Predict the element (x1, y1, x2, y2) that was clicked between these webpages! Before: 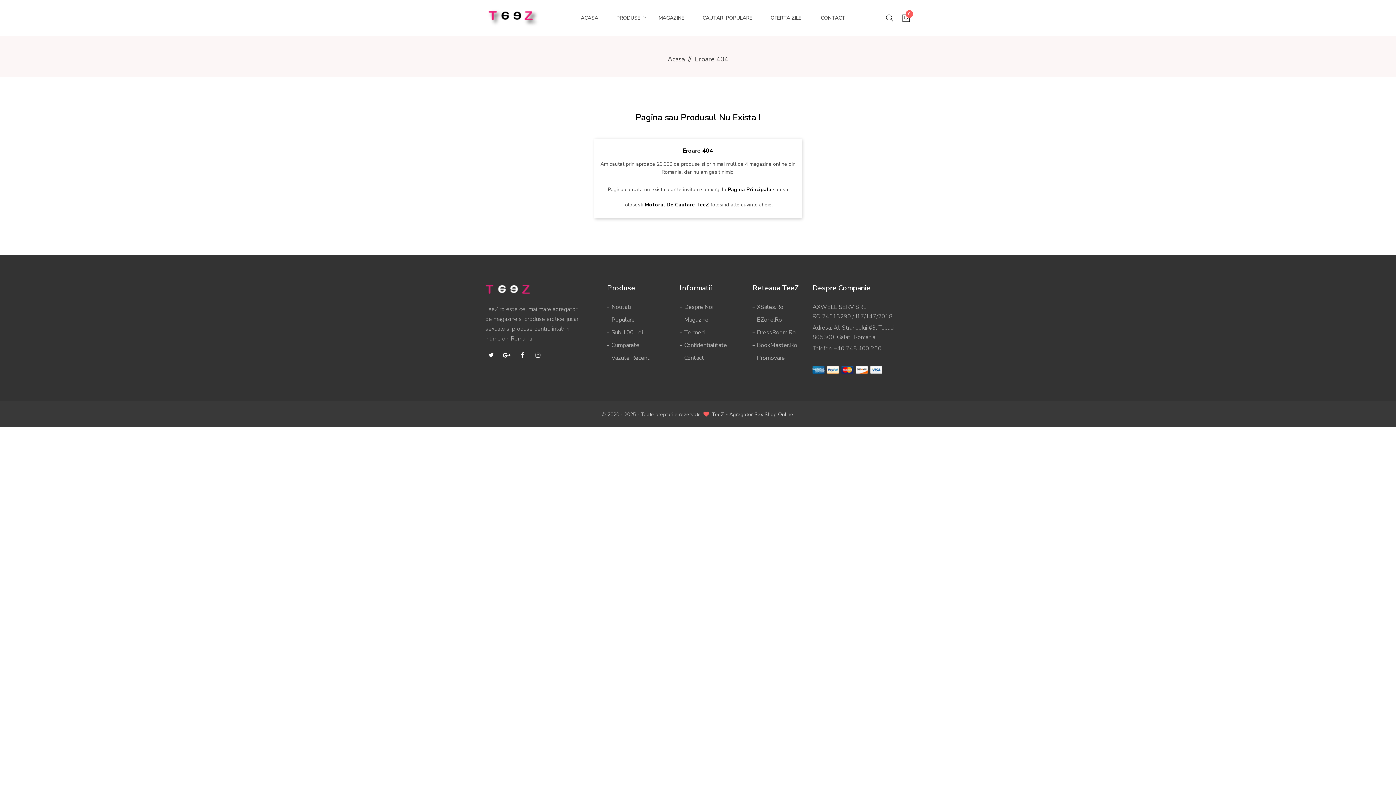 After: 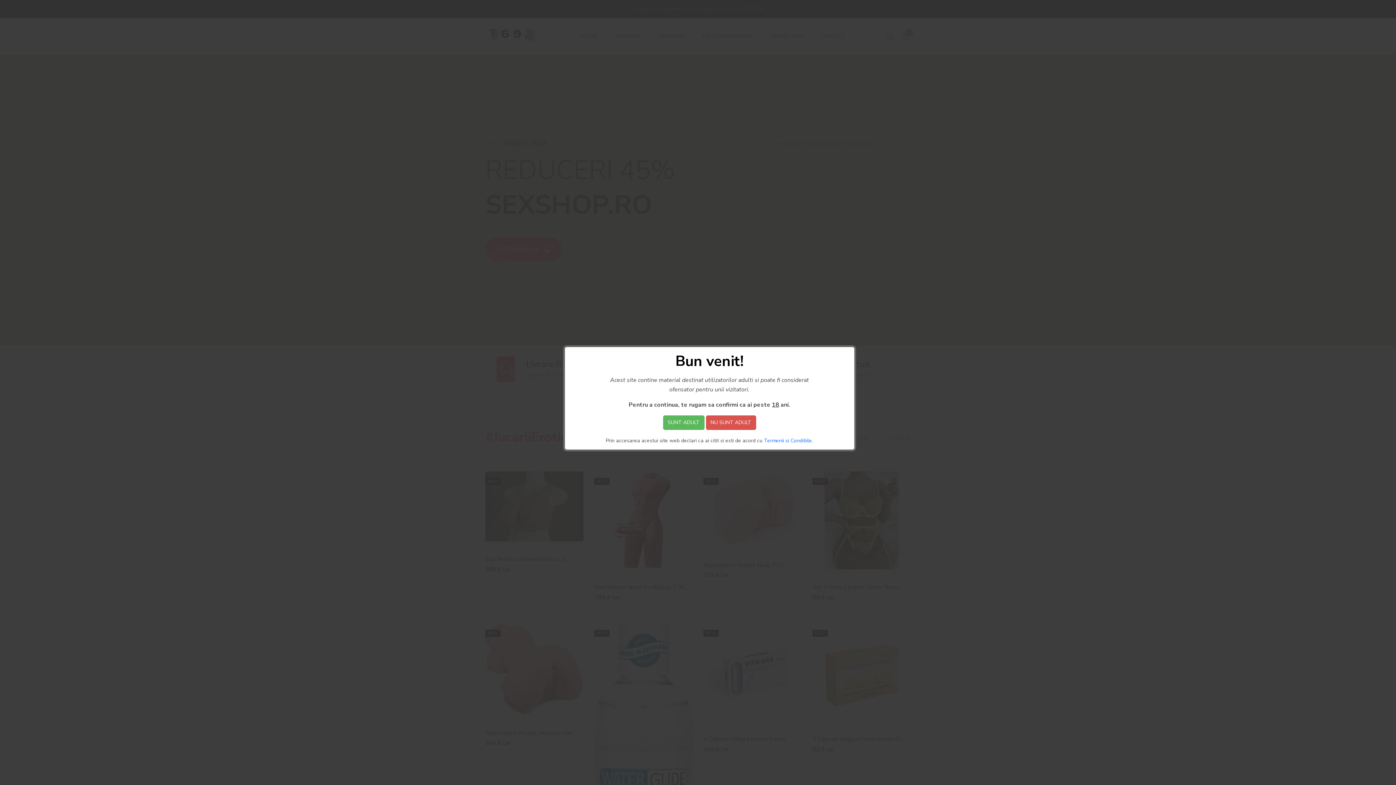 Action: bbox: (710, 411, 793, 418) label:  TeeZ - Agregator Sex Shop Online